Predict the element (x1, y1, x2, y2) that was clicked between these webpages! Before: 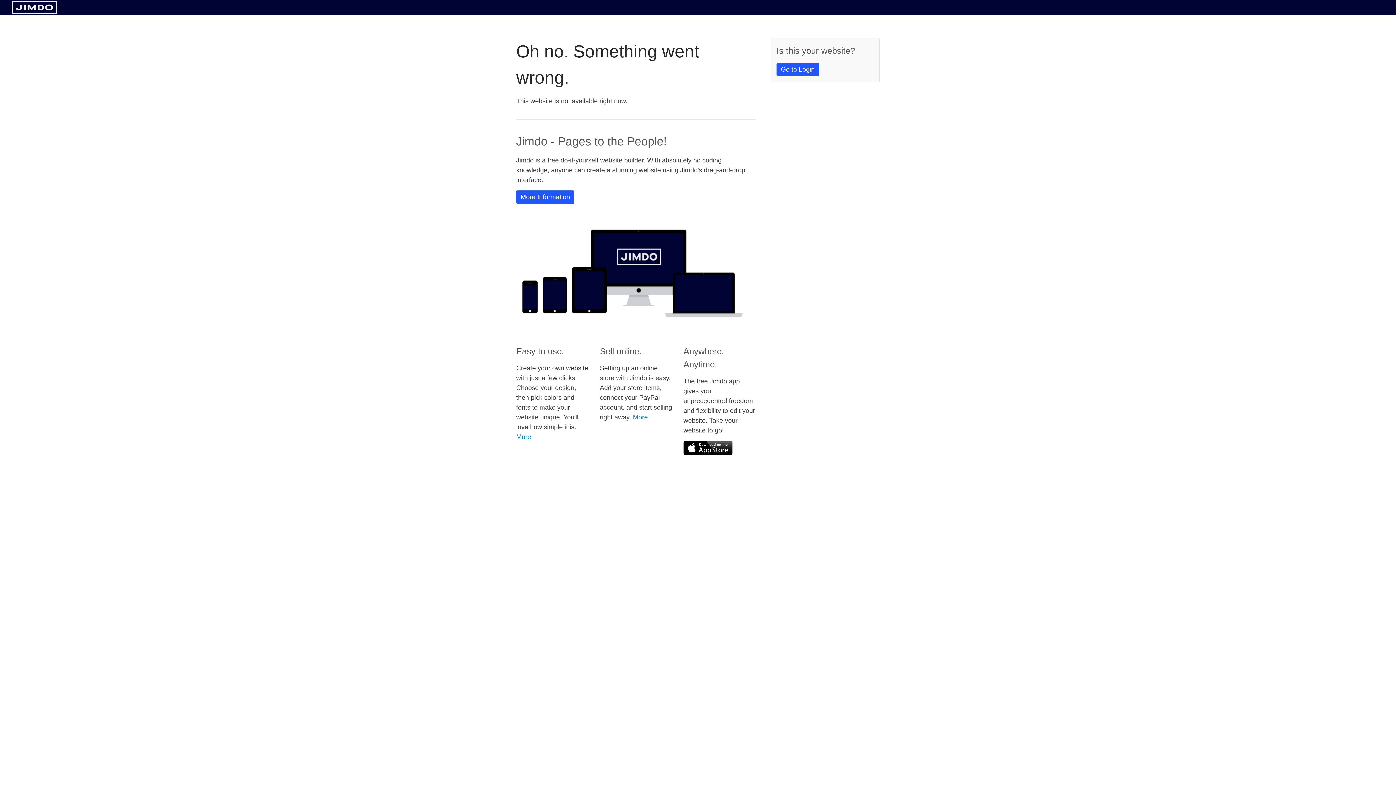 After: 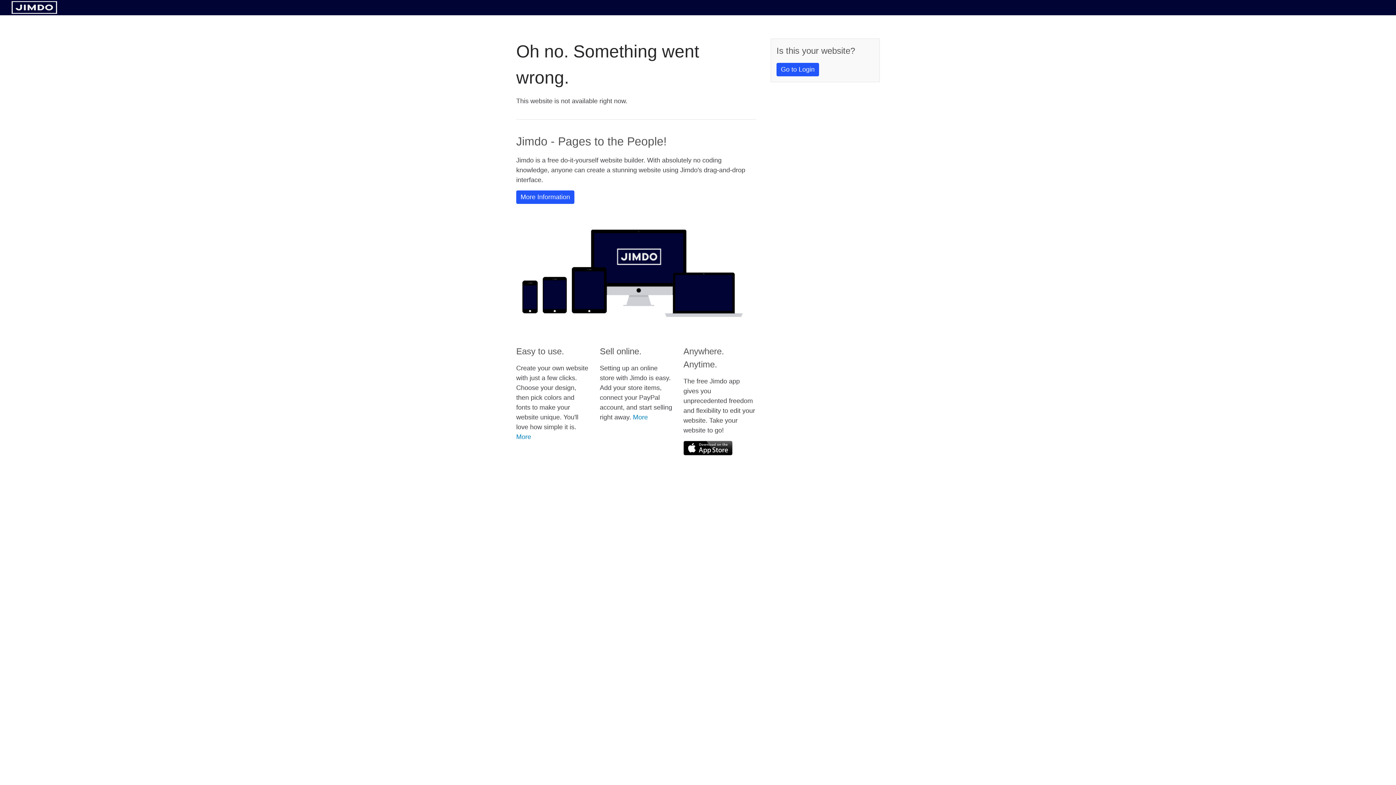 Action: bbox: (11, 8, 57, 14)